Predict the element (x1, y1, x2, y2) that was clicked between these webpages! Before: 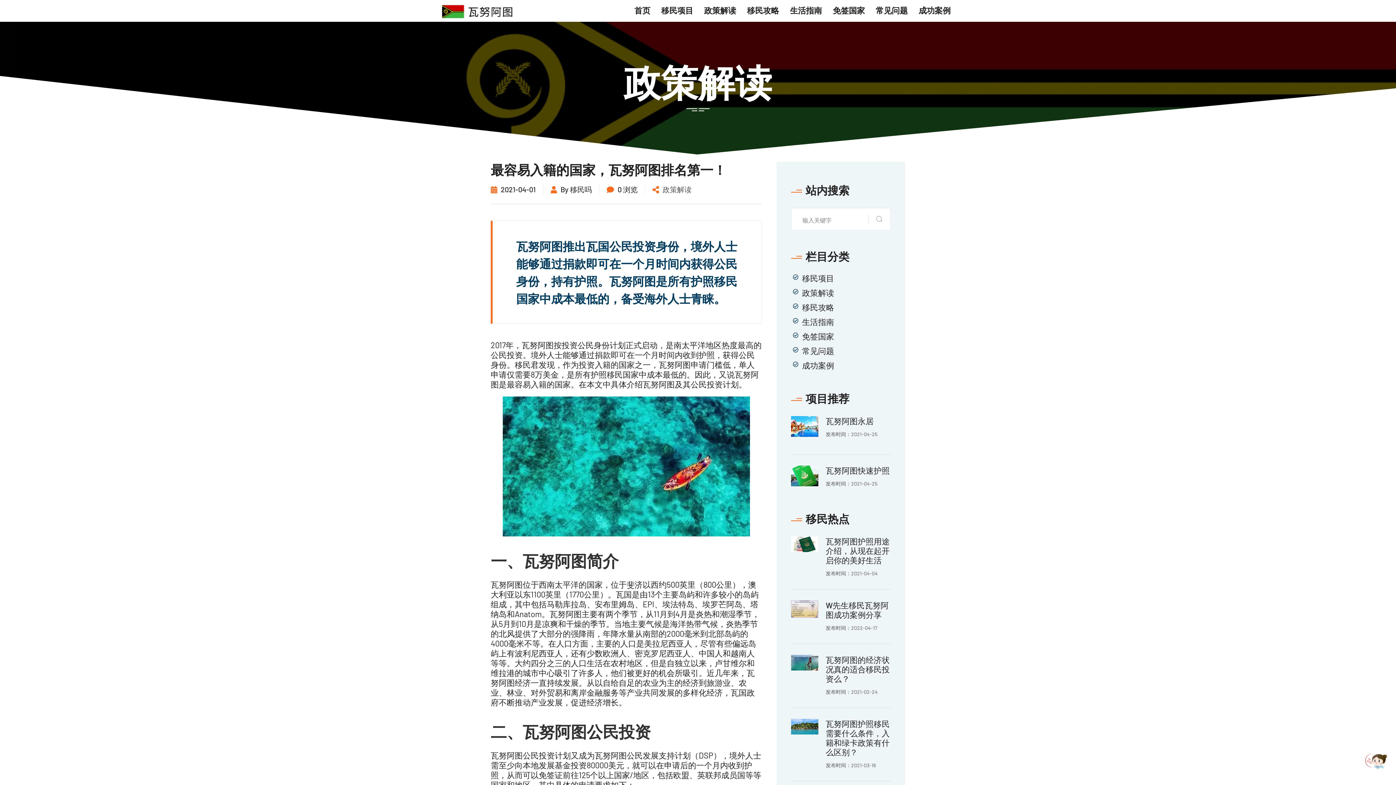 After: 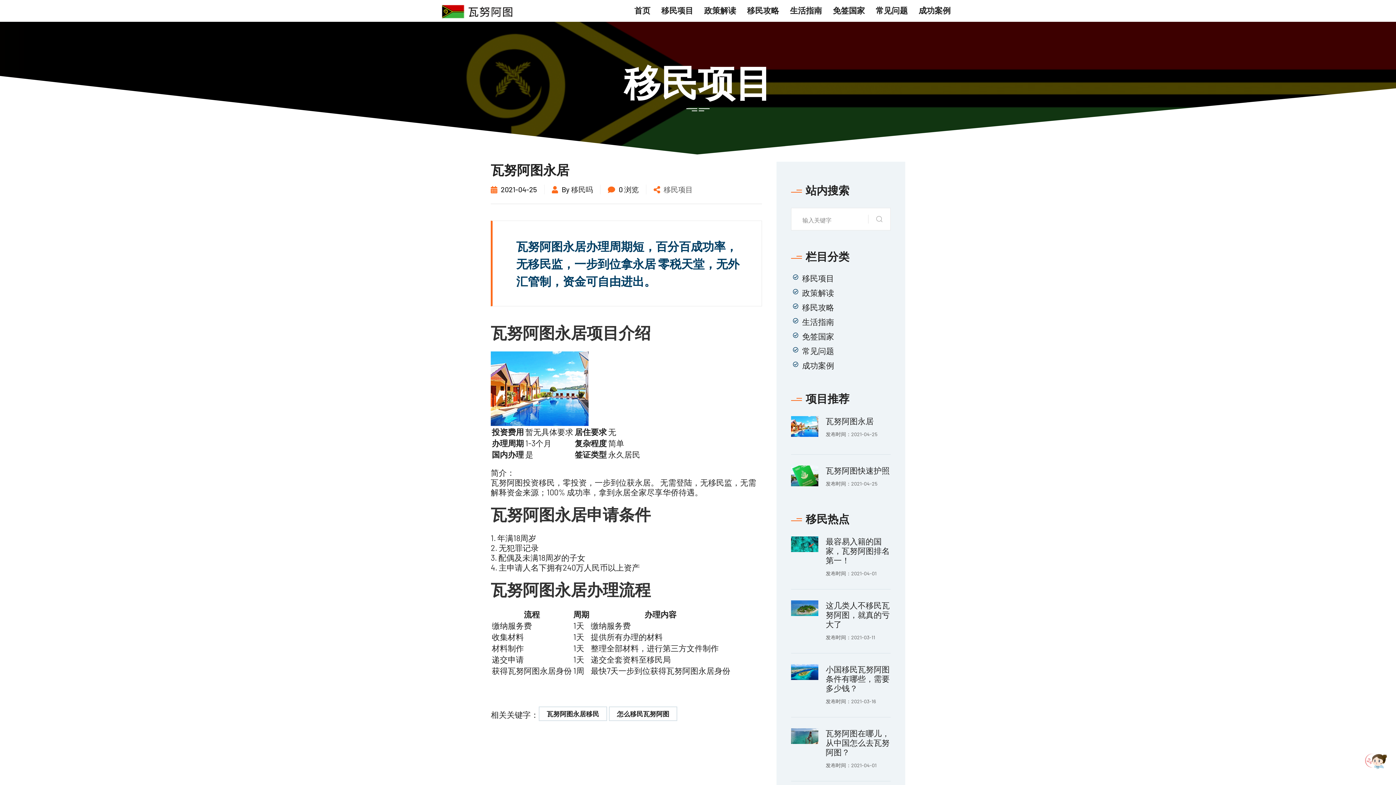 Action: bbox: (791, 416, 890, 443) label: 瓦努阿图永居
发布时间：2021-04-25